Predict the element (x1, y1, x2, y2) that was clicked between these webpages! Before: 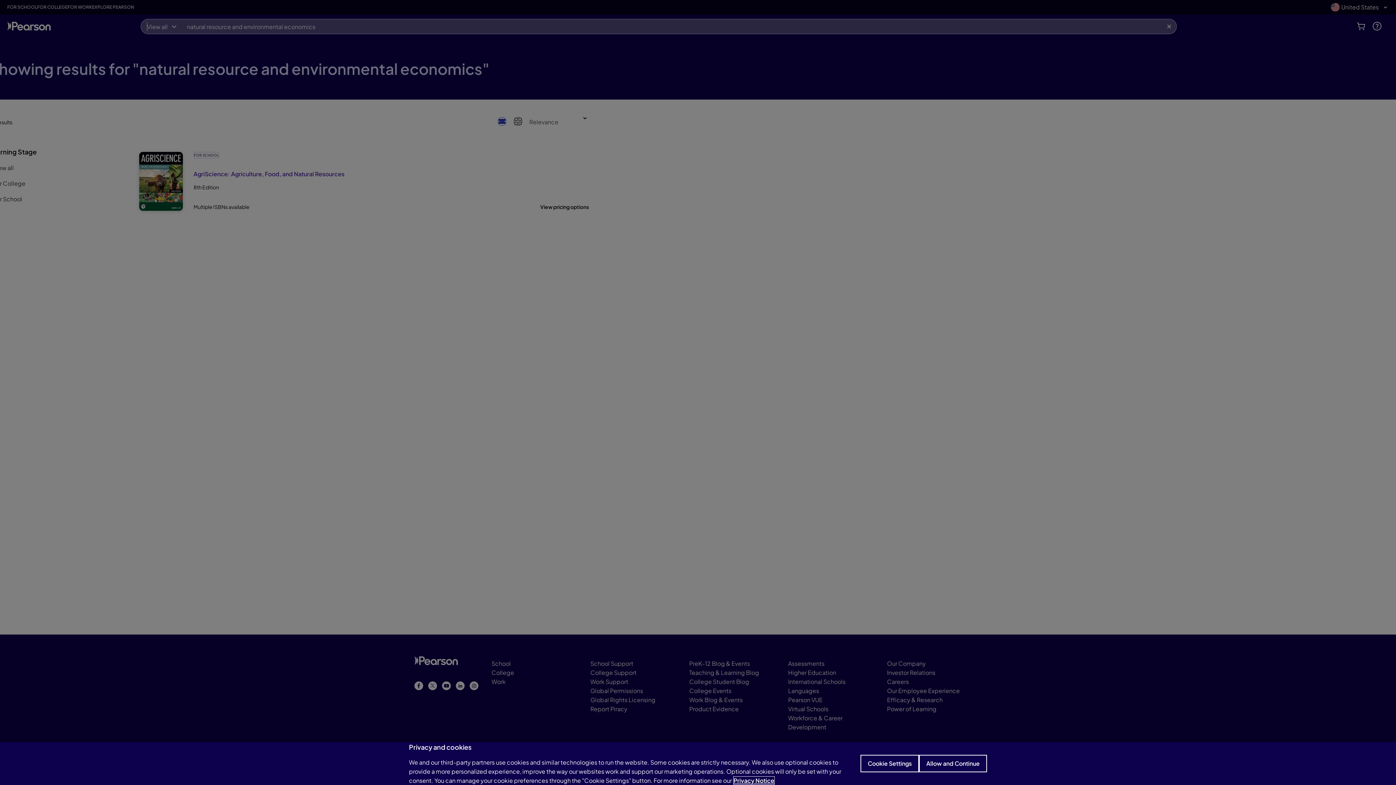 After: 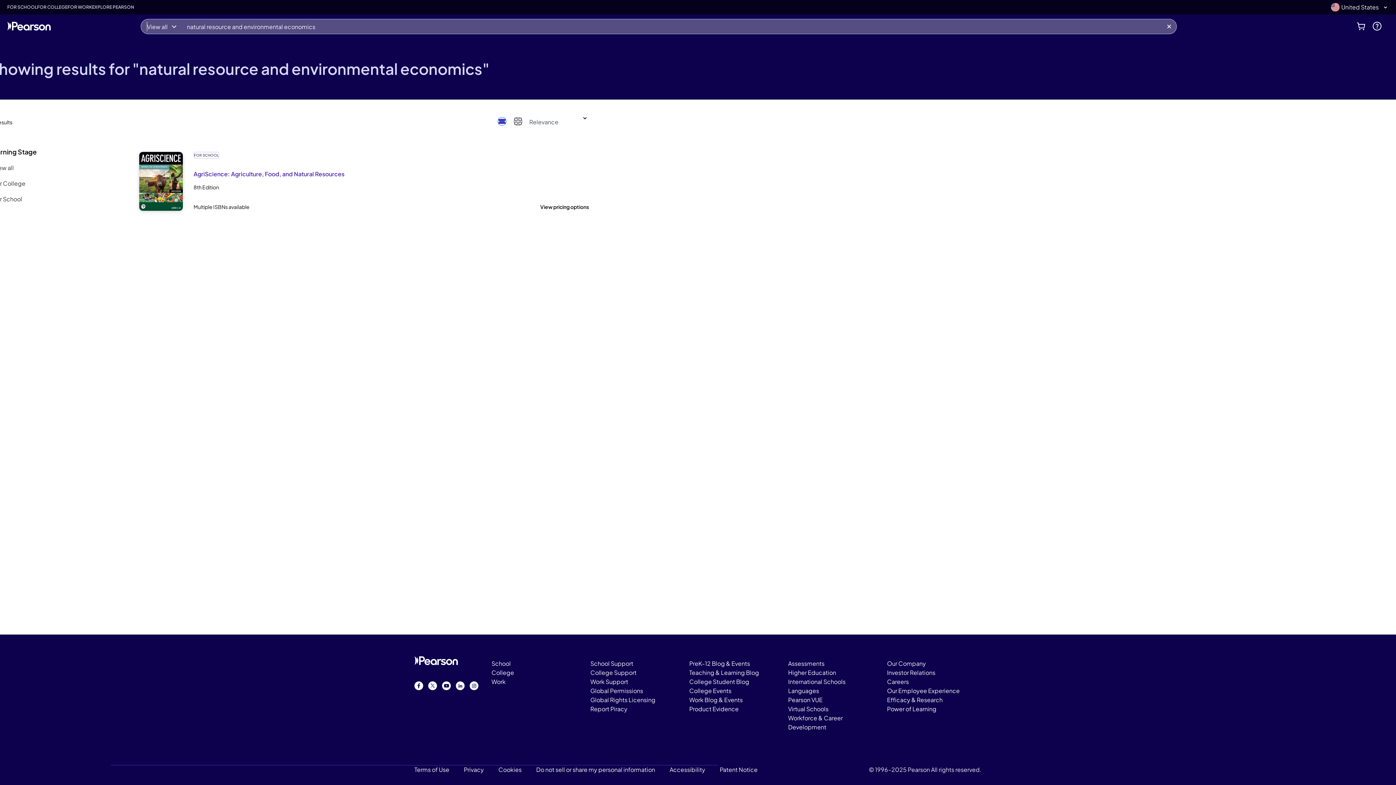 Action: bbox: (919, 755, 987, 772) label: Allow and Continue